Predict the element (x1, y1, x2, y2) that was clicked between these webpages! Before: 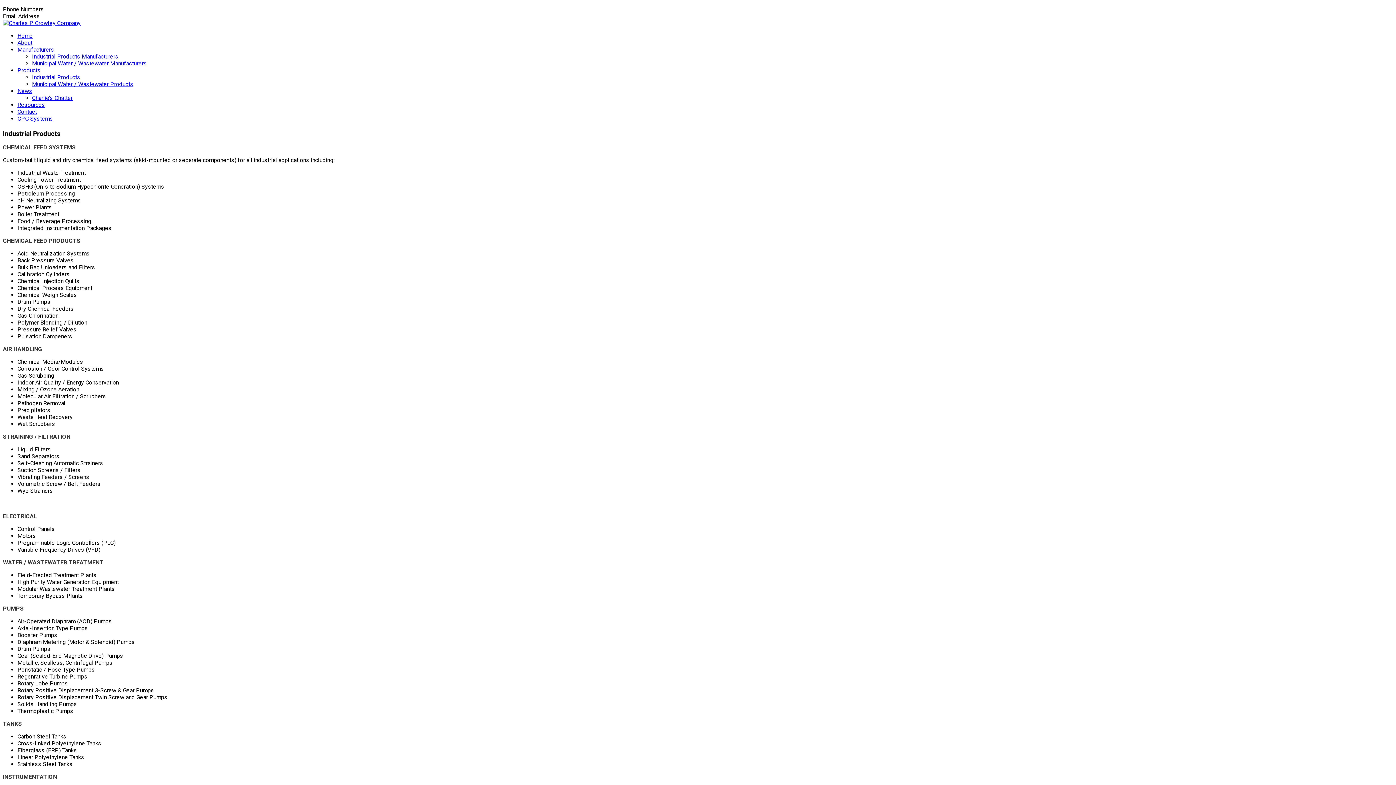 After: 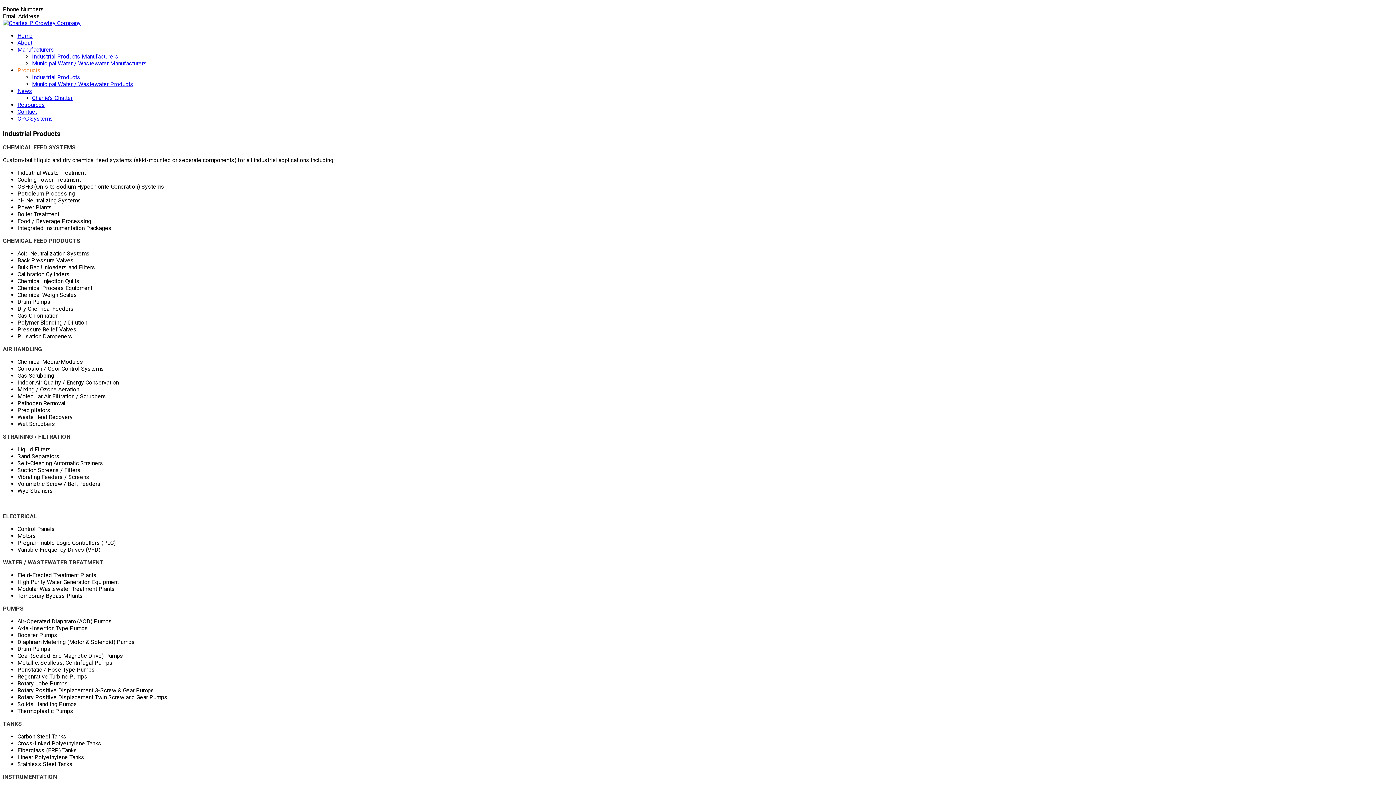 Action: label: Products bbox: (17, 66, 40, 73)